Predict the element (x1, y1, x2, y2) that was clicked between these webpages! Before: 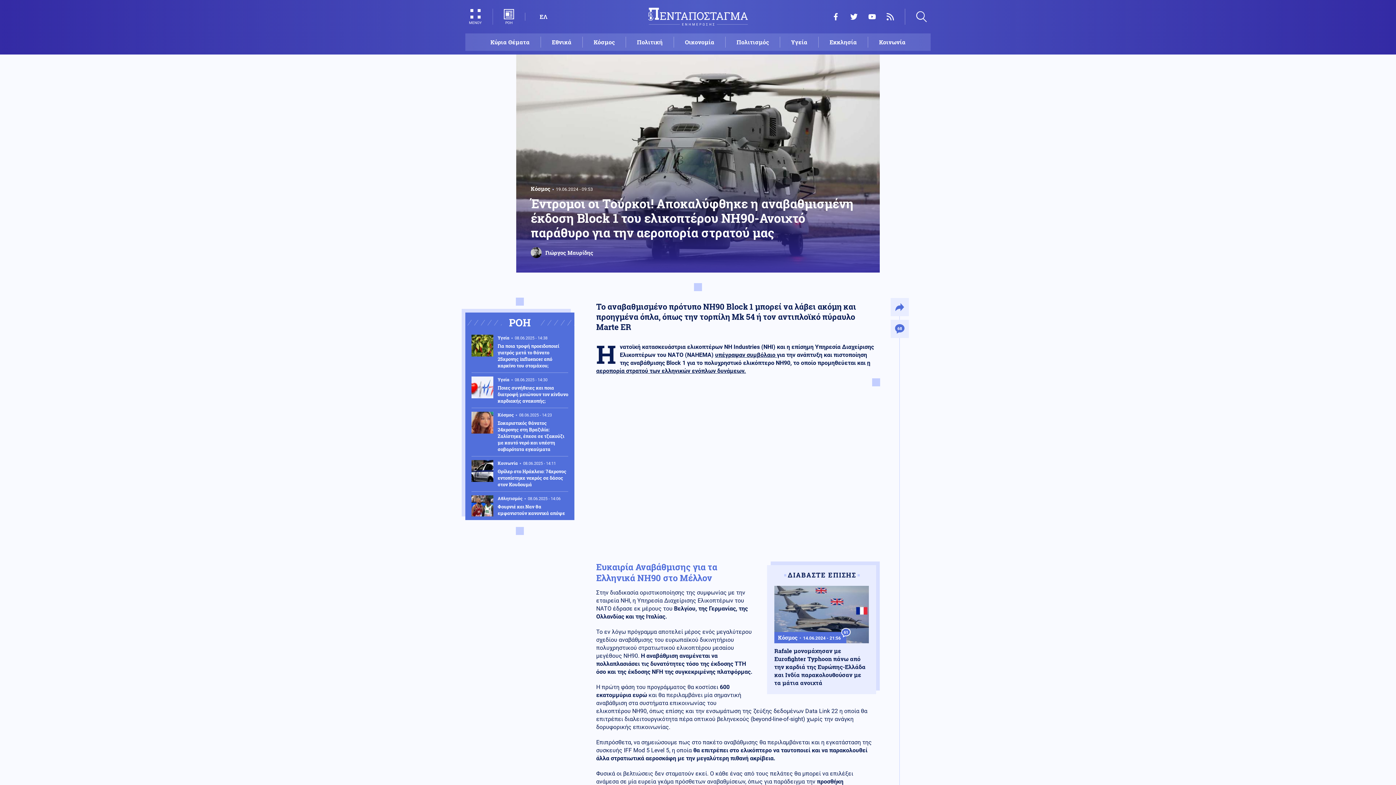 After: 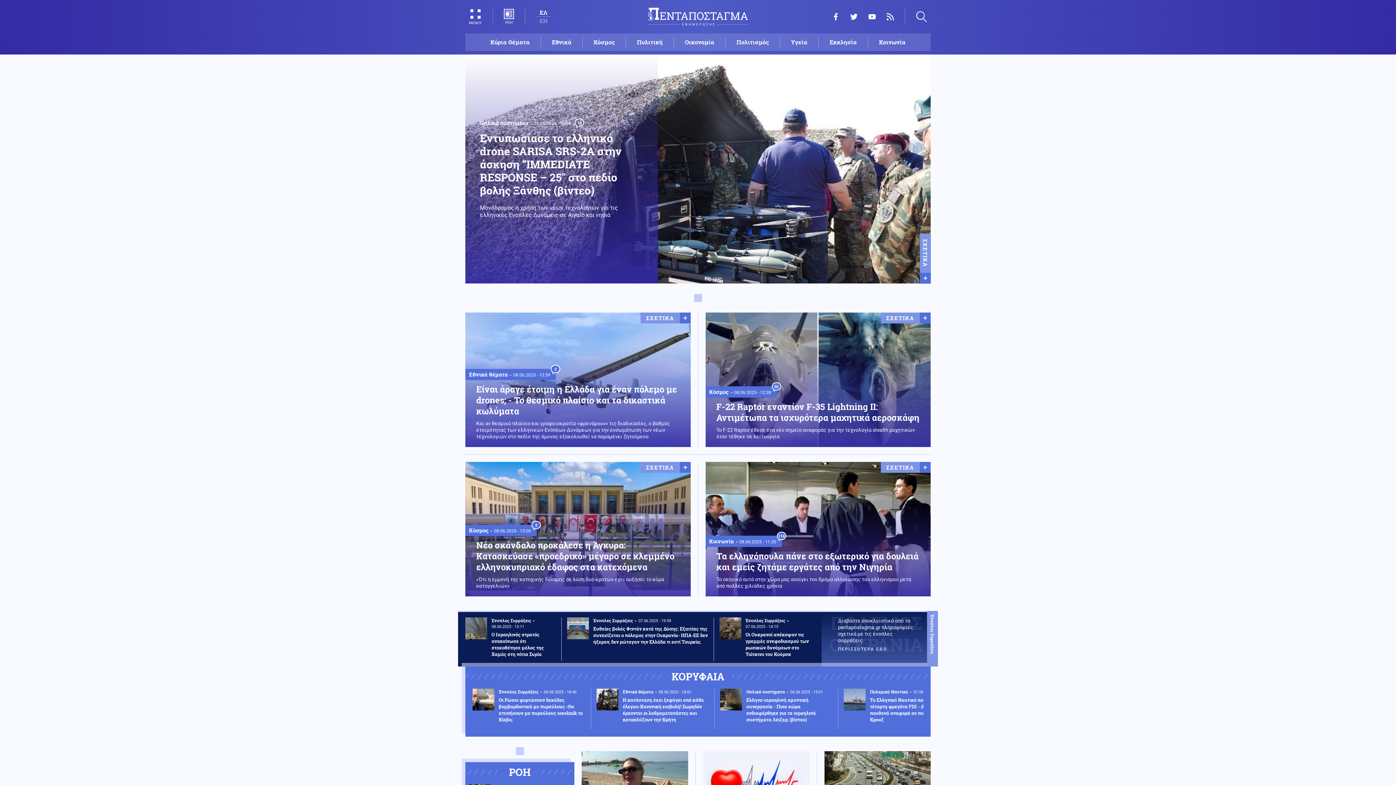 Action: bbox: (644, 3, 752, 30)